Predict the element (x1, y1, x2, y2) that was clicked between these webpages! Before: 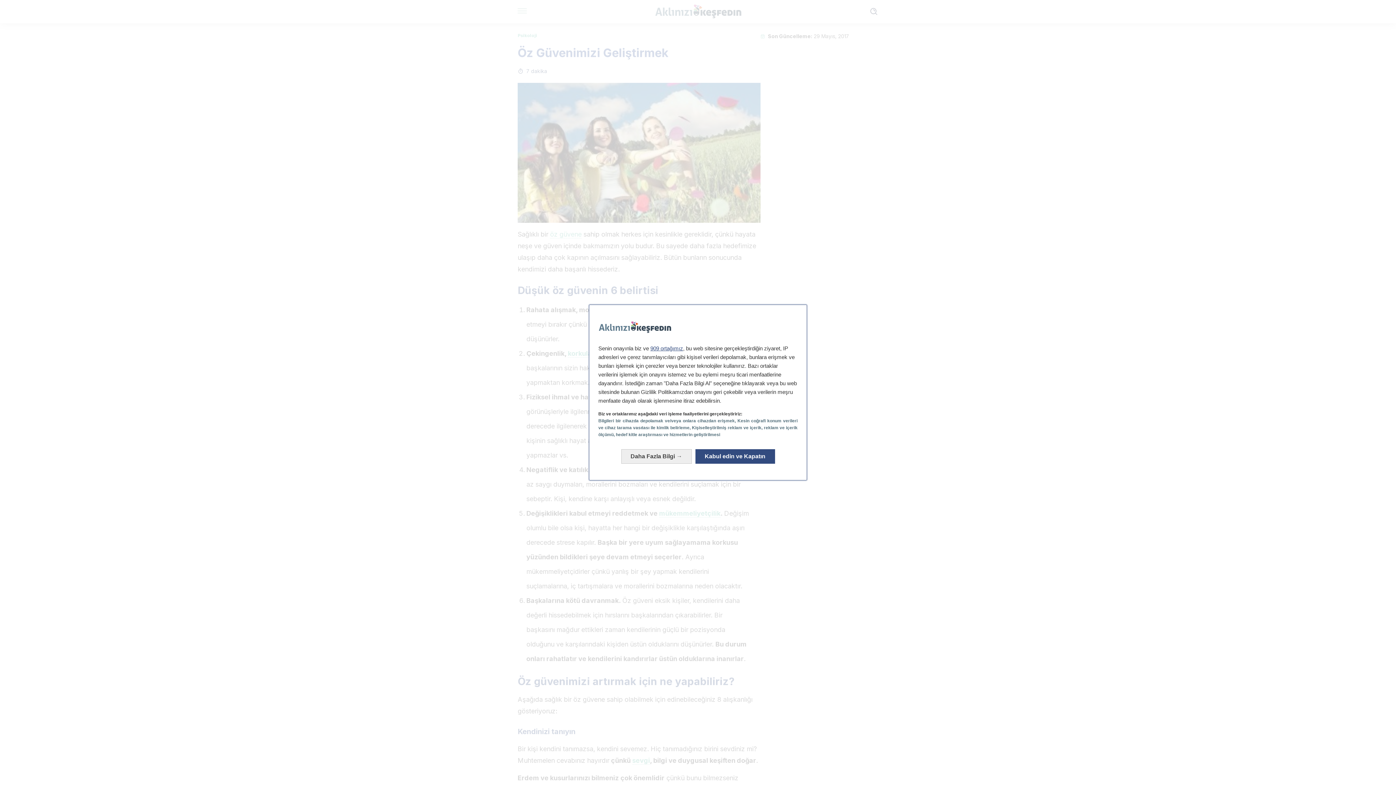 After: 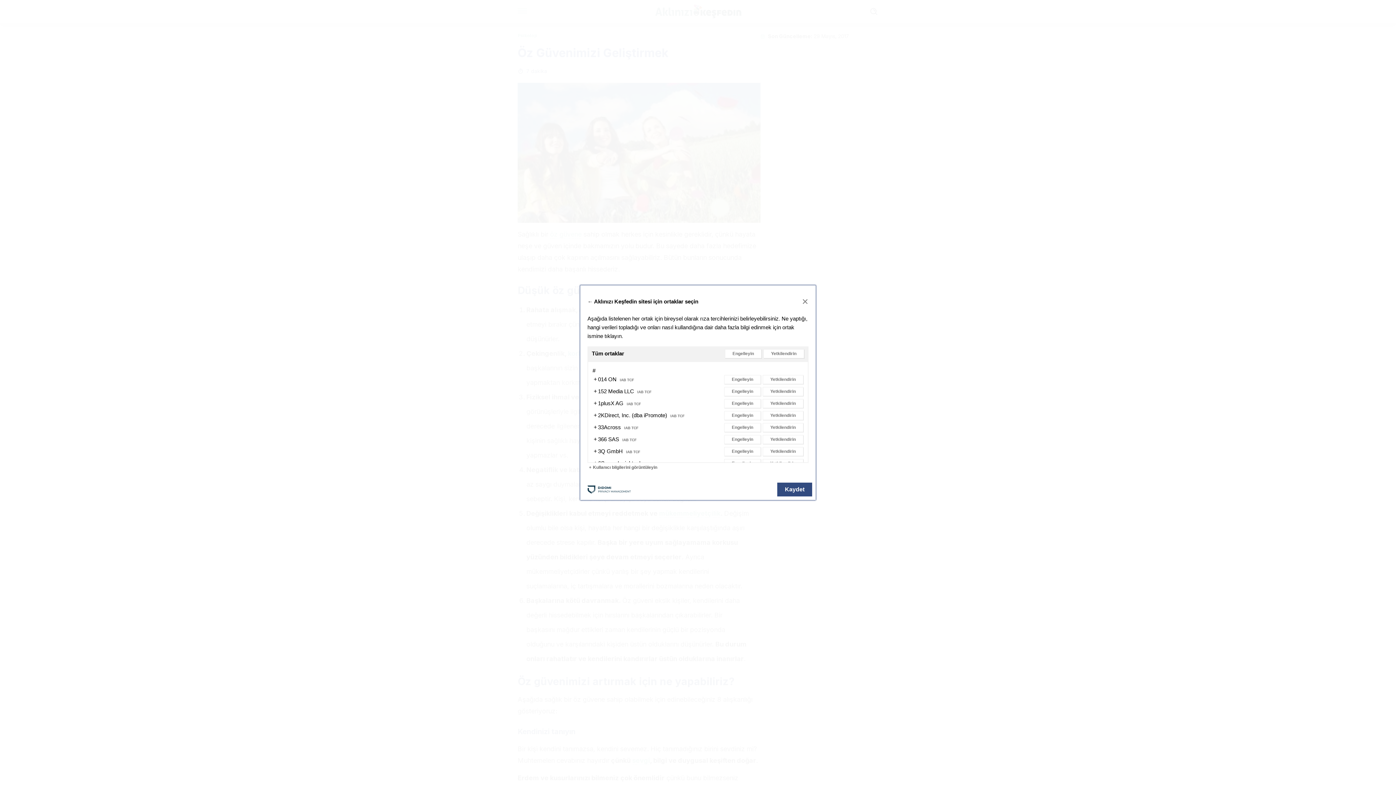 Action: label: 909 ortağımız bbox: (650, 345, 683, 351)